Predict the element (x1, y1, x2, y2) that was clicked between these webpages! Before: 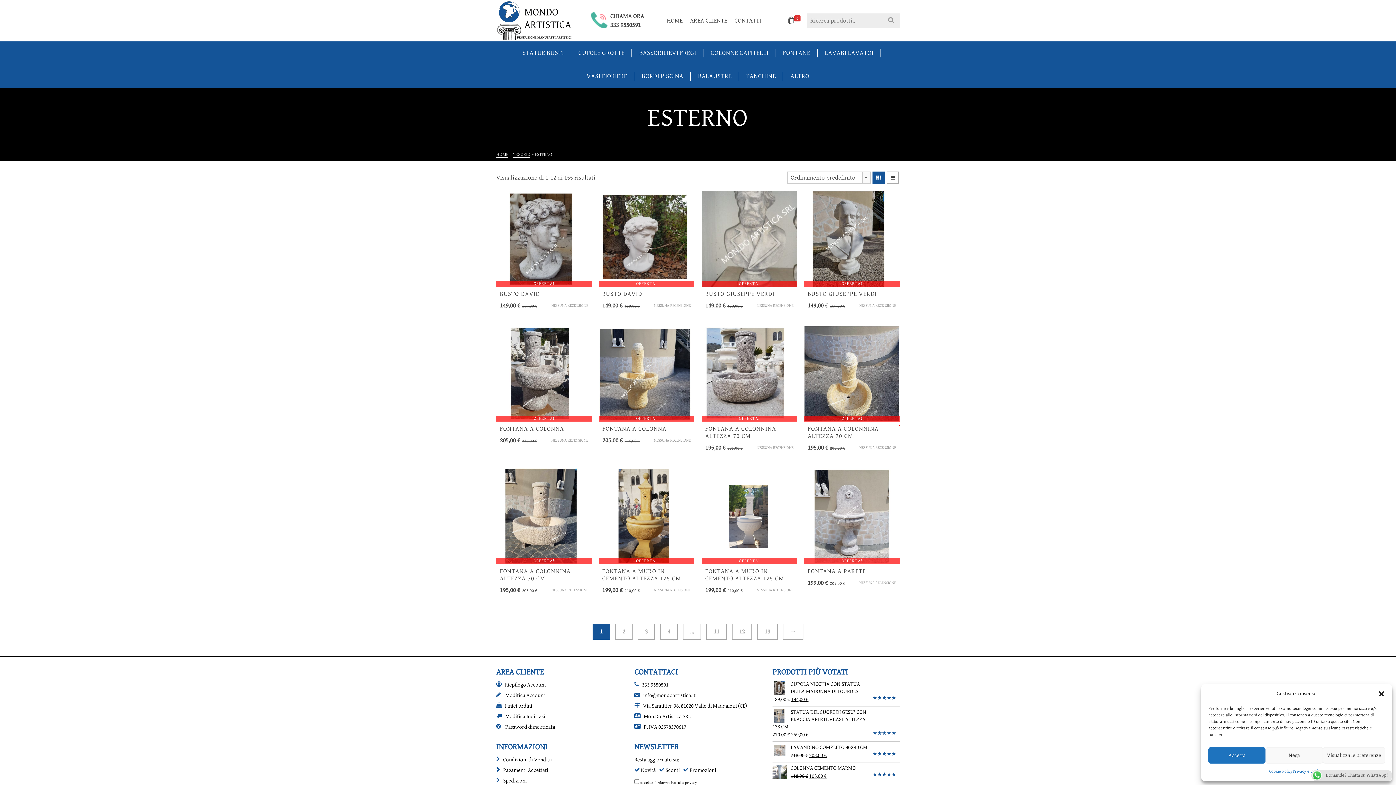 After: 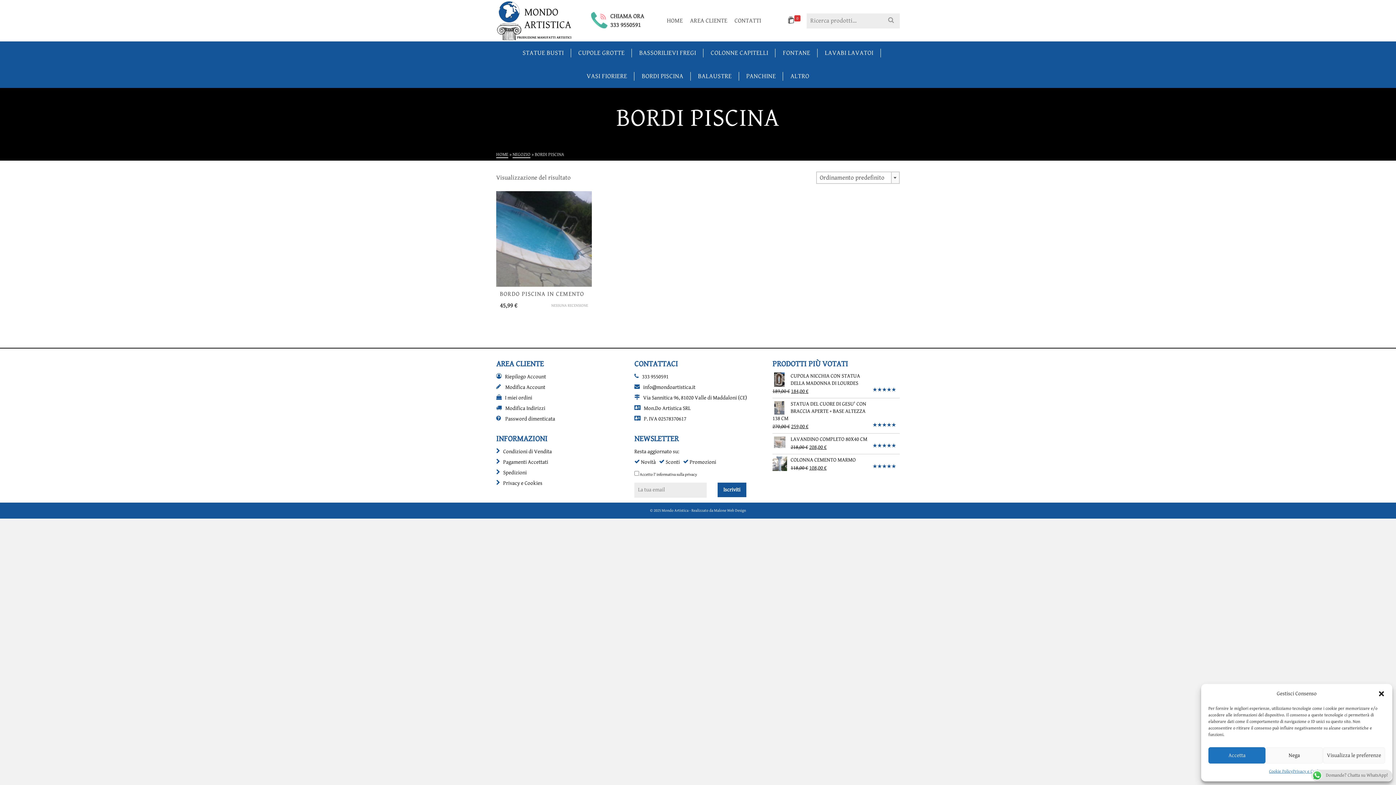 Action: bbox: (634, 64, 690, 88) label: BORDI PISCINA